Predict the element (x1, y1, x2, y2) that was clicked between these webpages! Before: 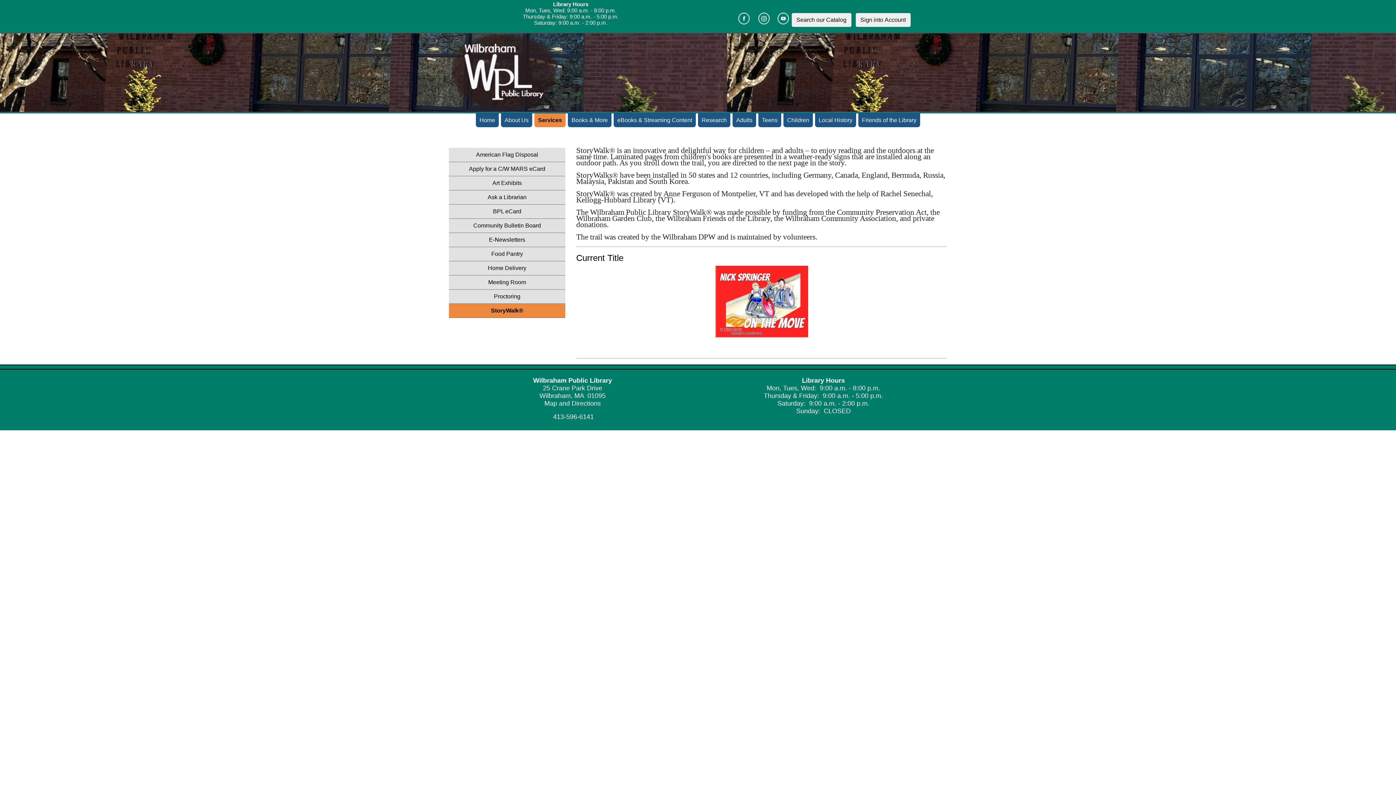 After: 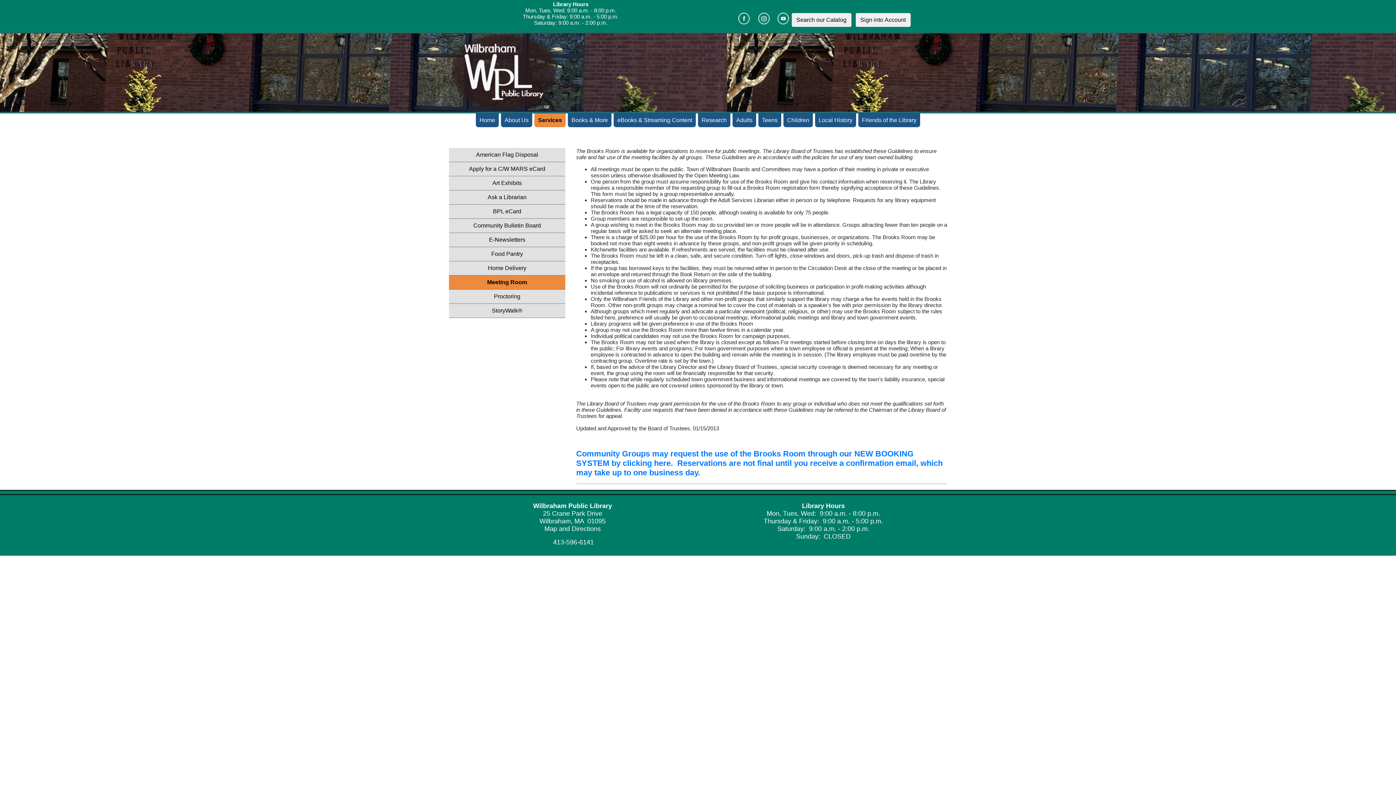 Action: bbox: (449, 275, 565, 289) label: Meeting Room